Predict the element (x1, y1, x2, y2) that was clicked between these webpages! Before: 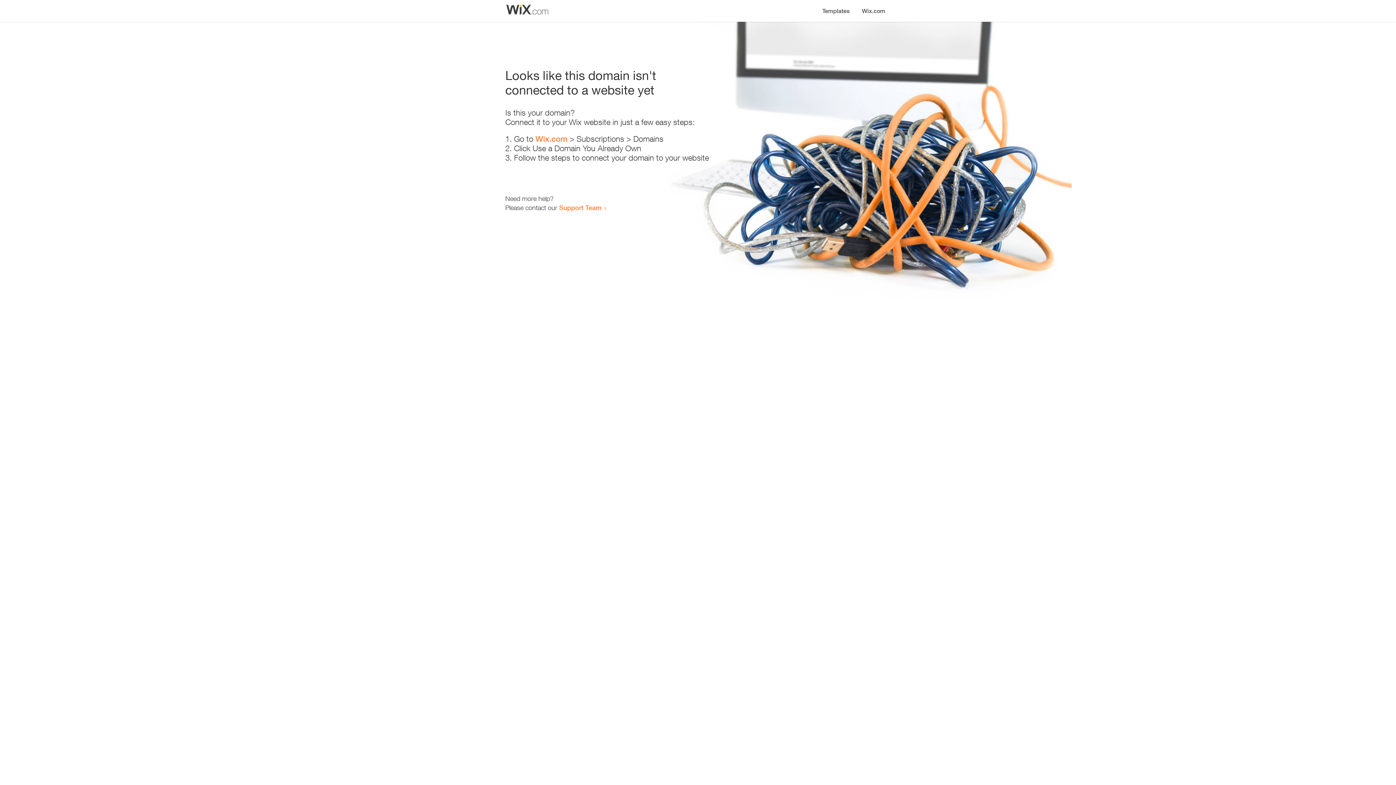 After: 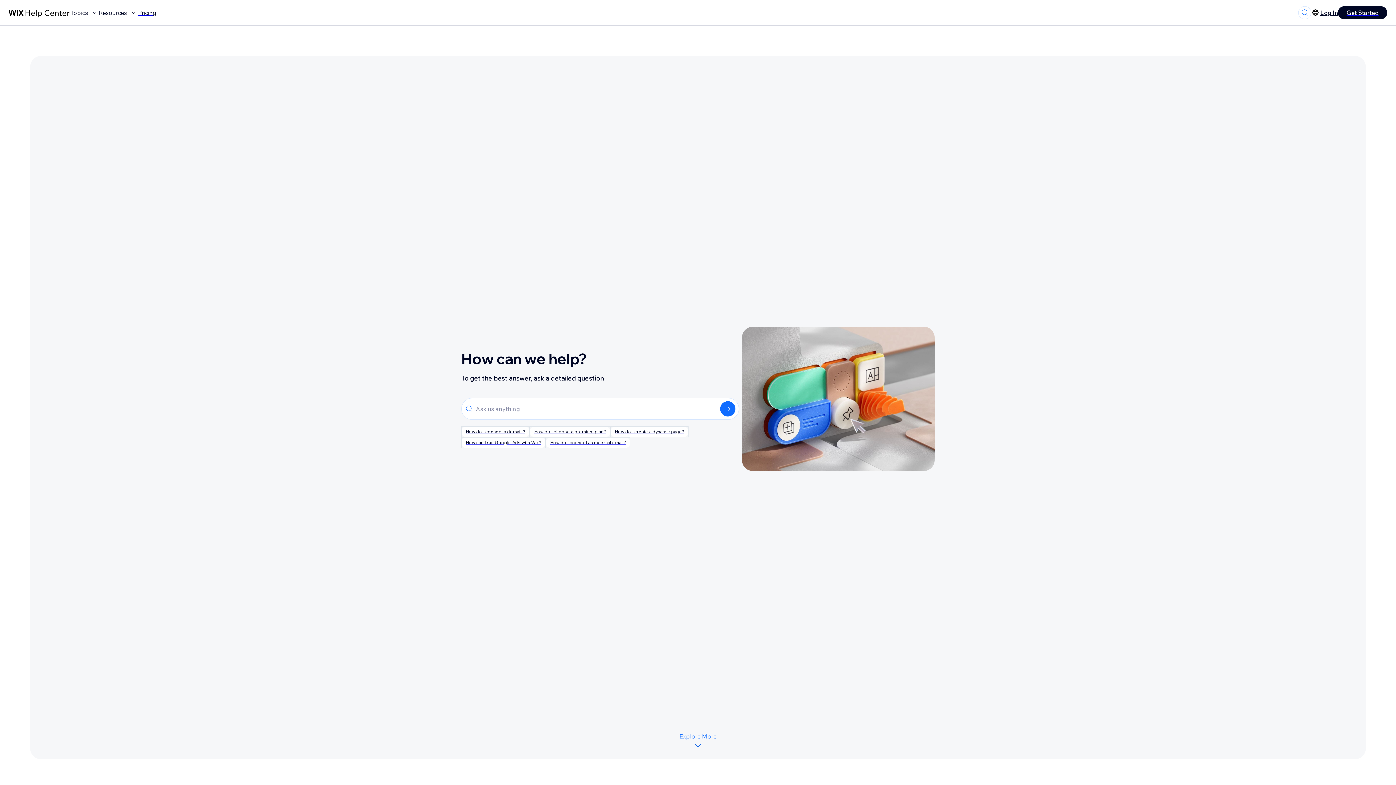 Action: bbox: (559, 203, 601, 211) label: Support Team